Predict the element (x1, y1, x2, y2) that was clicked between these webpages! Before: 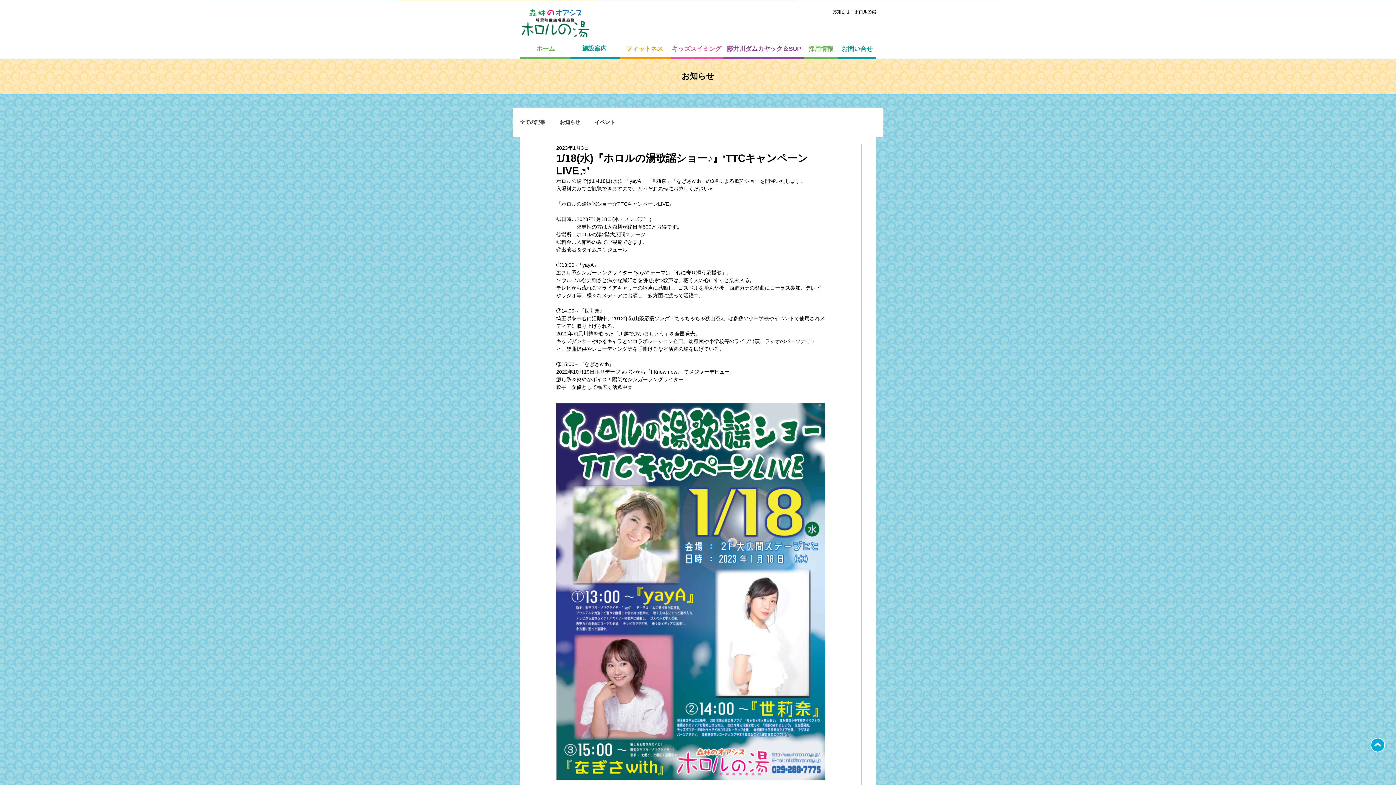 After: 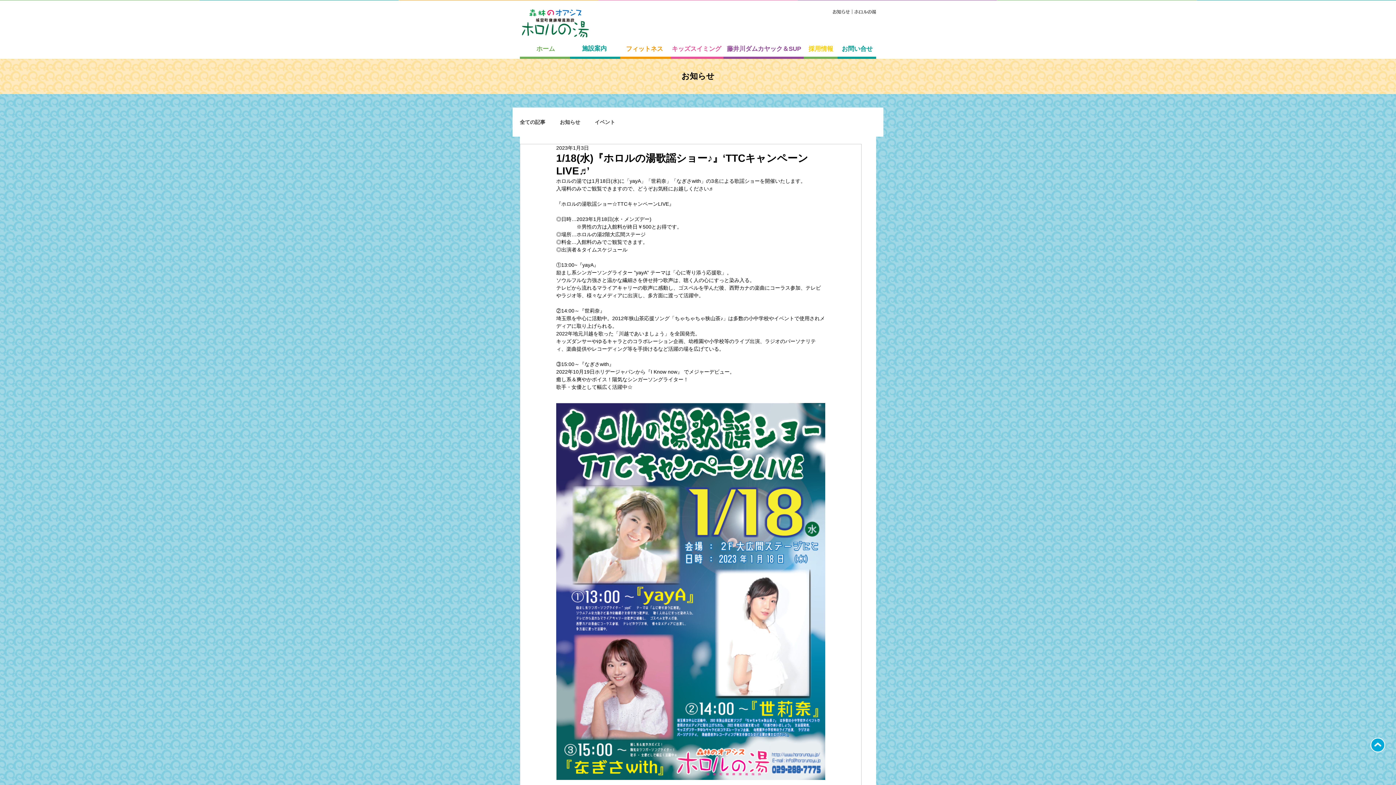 Action: label: 採用情報 bbox: (804, 44, 837, 53)